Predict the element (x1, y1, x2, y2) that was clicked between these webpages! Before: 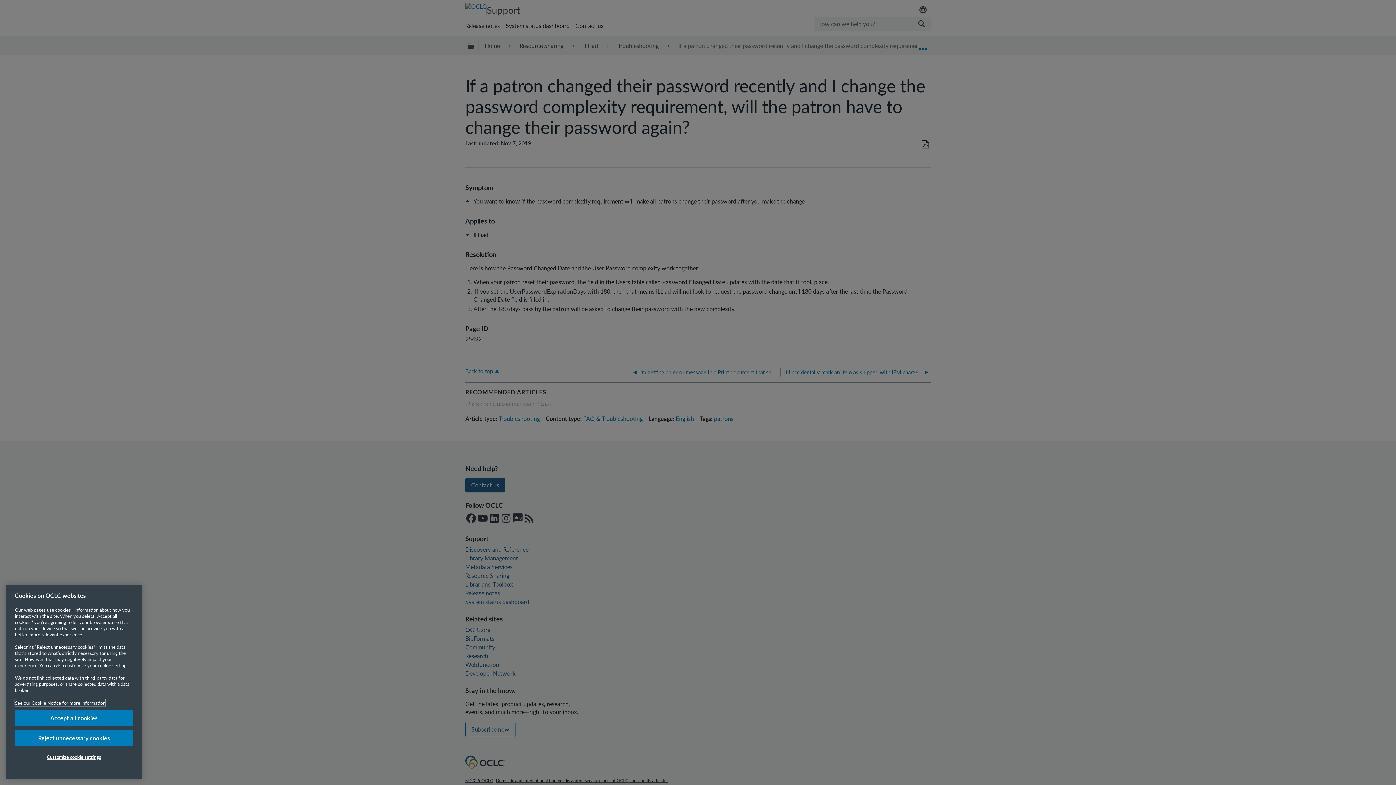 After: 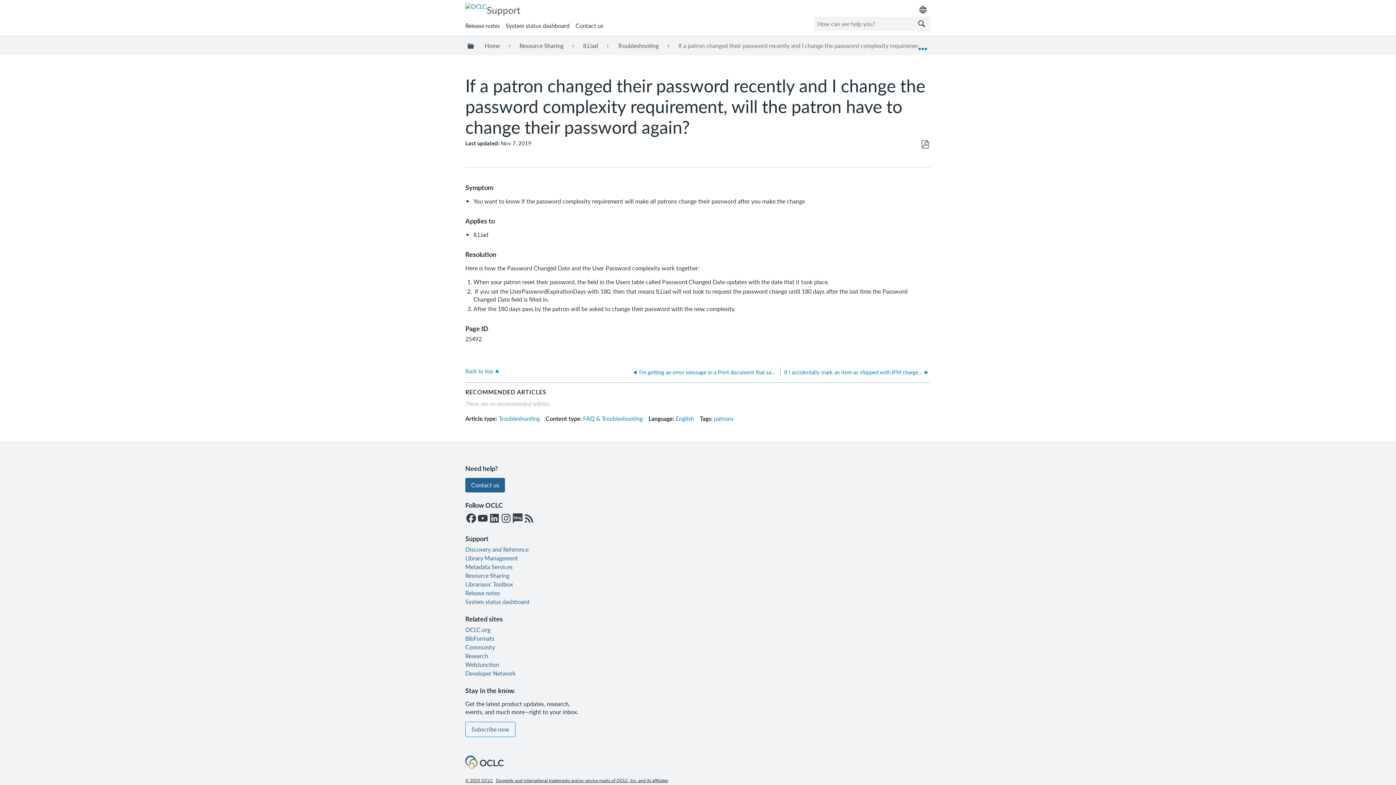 Action: label: Reject unnecessary cookies bbox: (14, 730, 133, 746)